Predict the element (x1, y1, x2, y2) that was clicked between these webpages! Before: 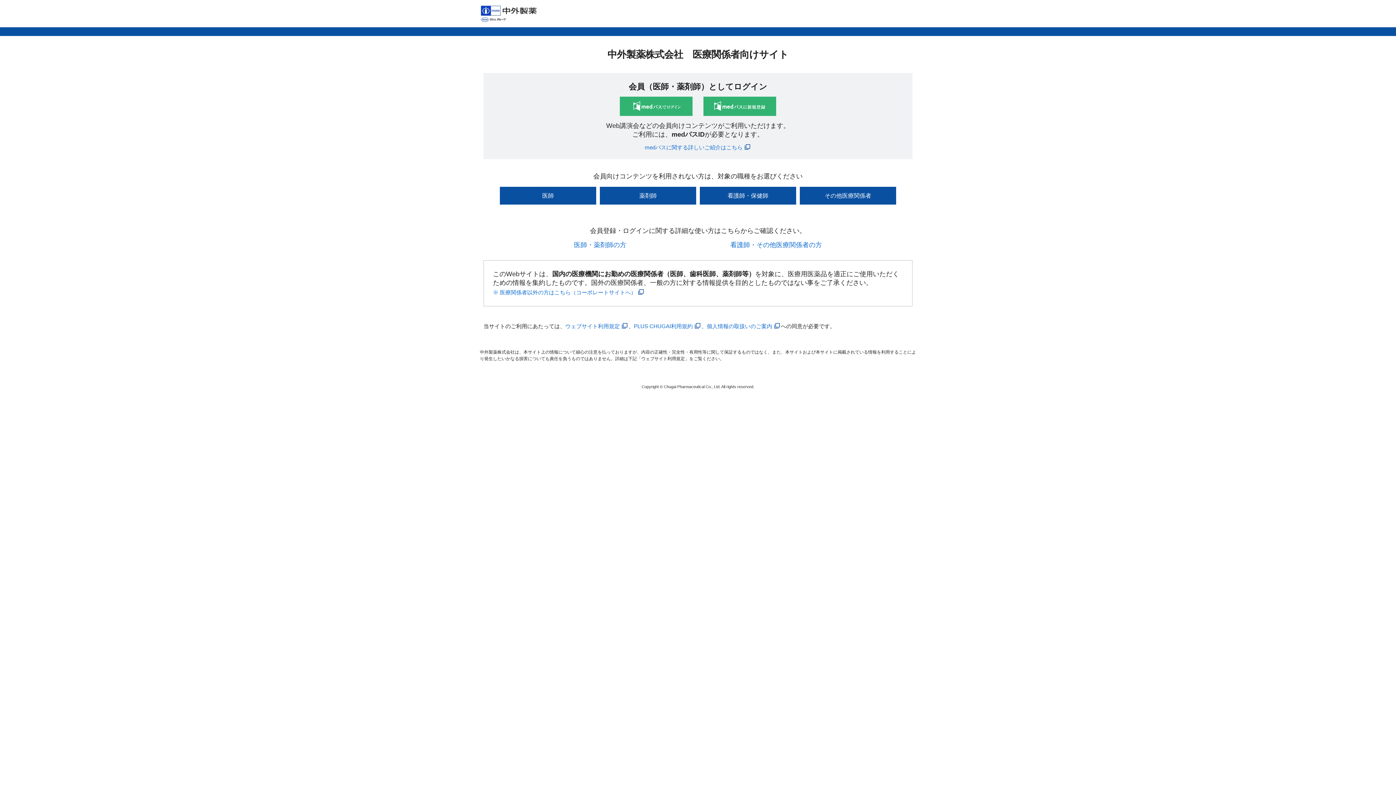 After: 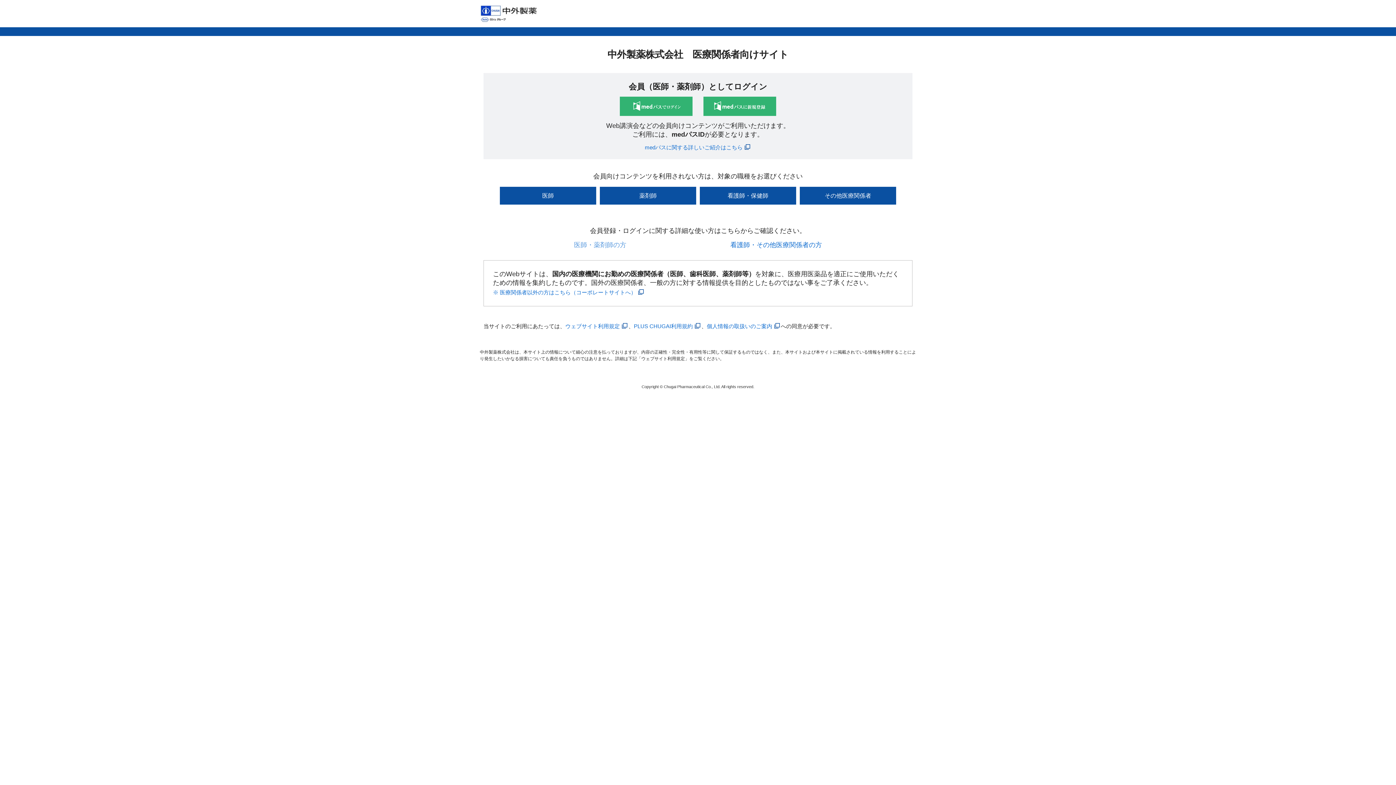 Action: label: 医師・薬剤師の方​ bbox: (574, 241, 626, 248)